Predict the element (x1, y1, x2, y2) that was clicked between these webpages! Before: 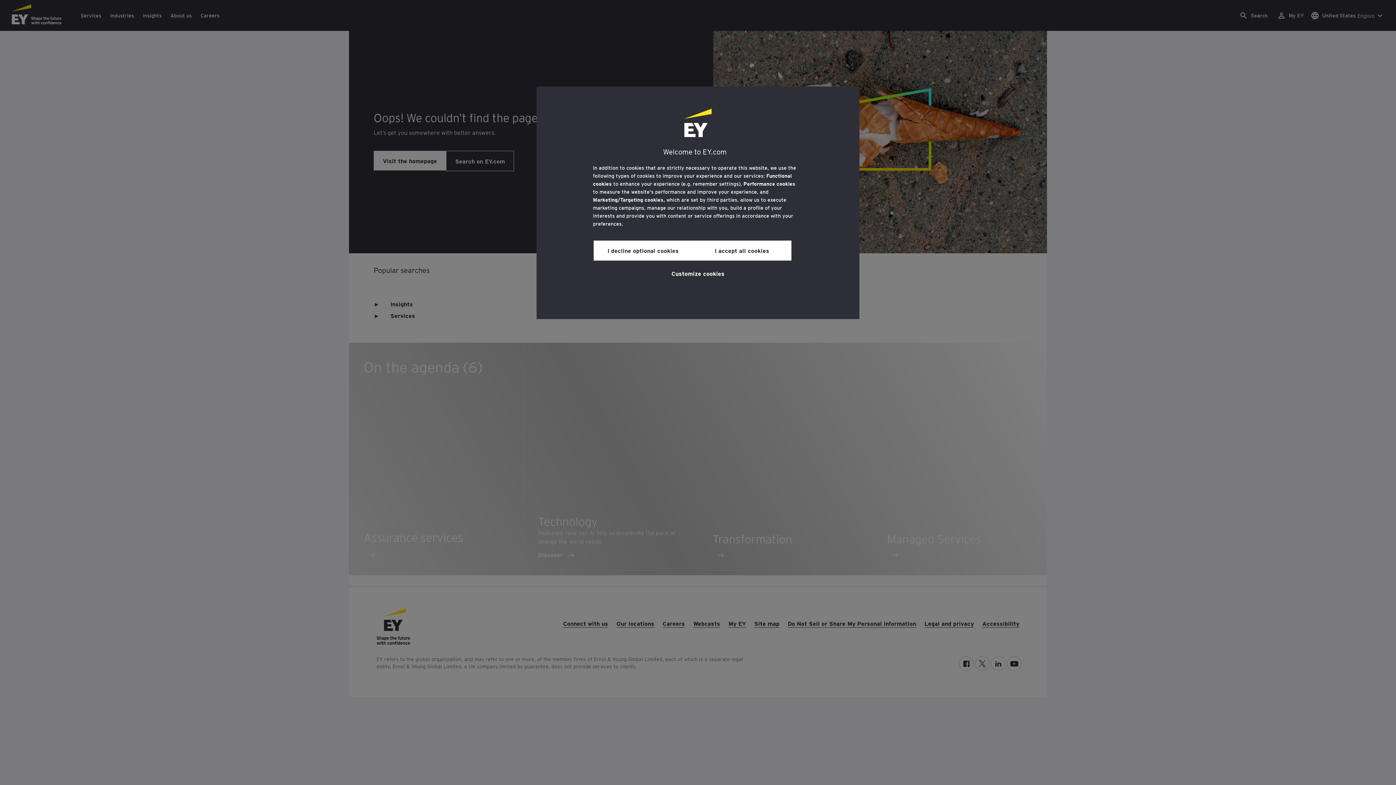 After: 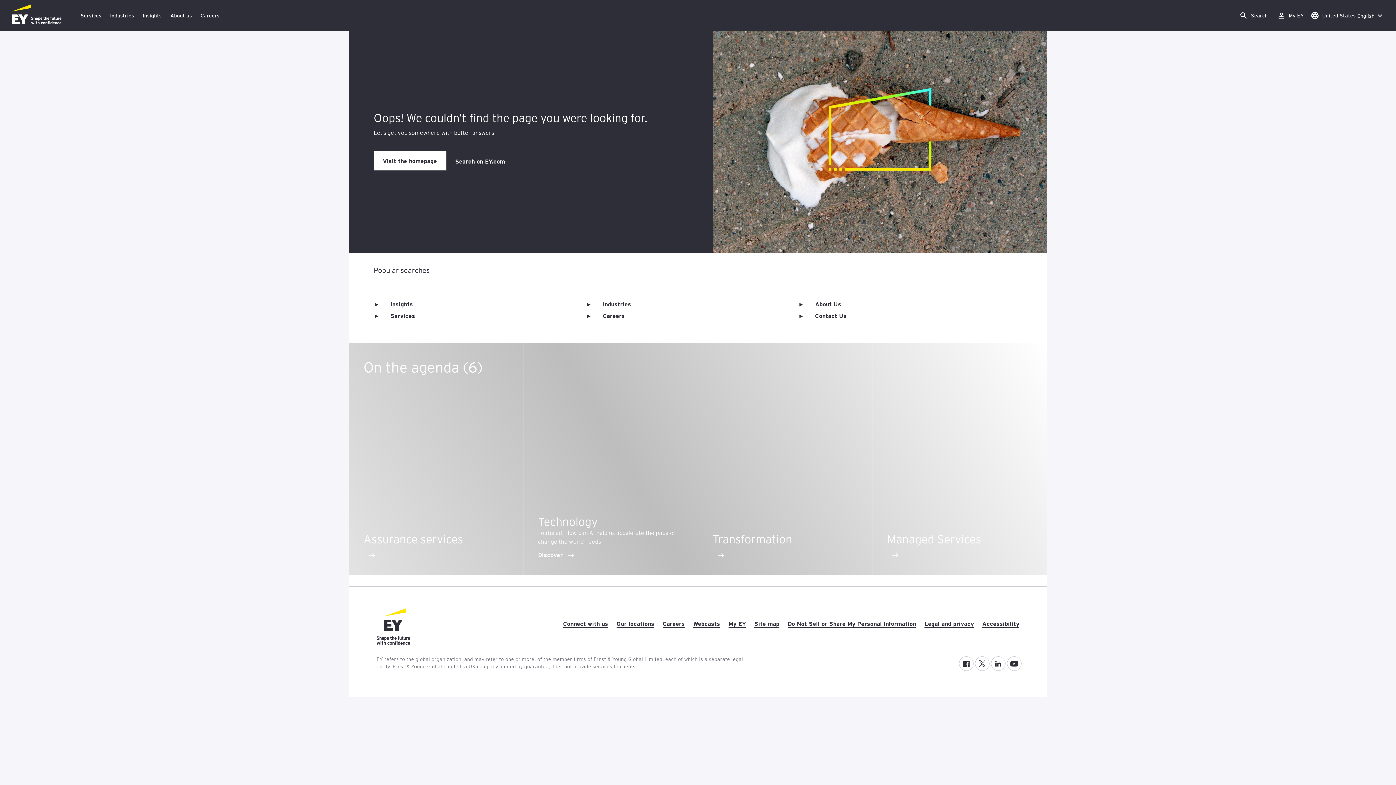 Action: bbox: (593, 240, 692, 260) label: I decline optional cookies